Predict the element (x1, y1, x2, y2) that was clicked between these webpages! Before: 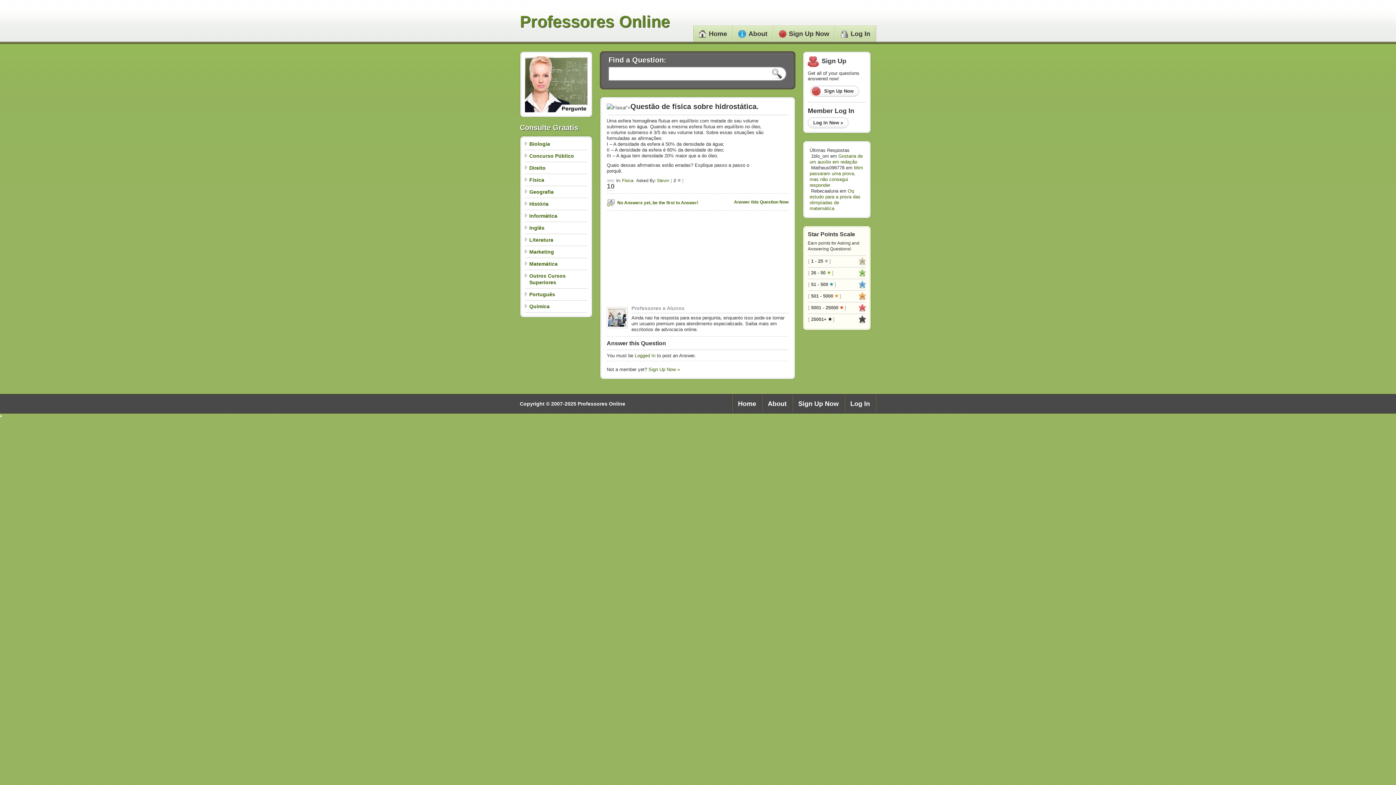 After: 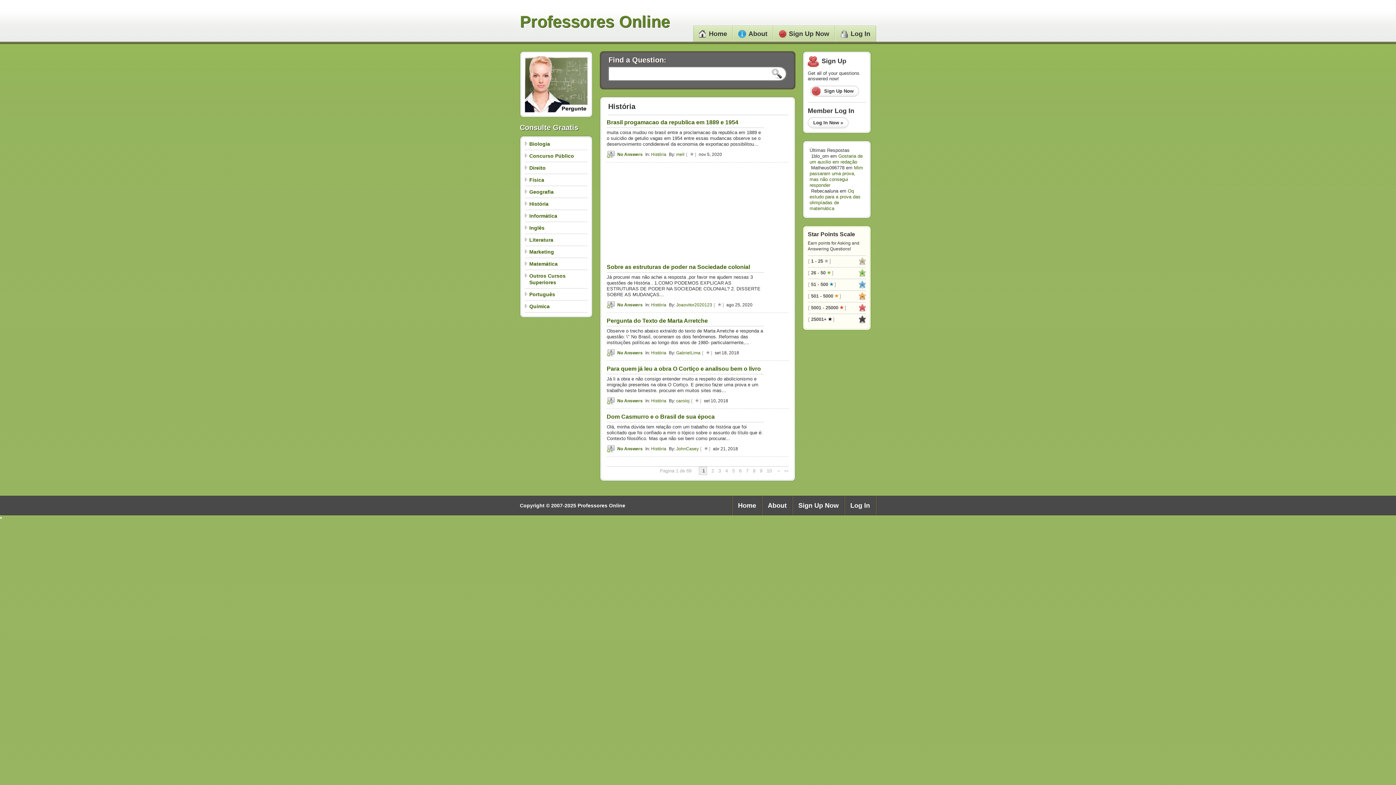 Action: bbox: (529, 201, 548, 206) label: História